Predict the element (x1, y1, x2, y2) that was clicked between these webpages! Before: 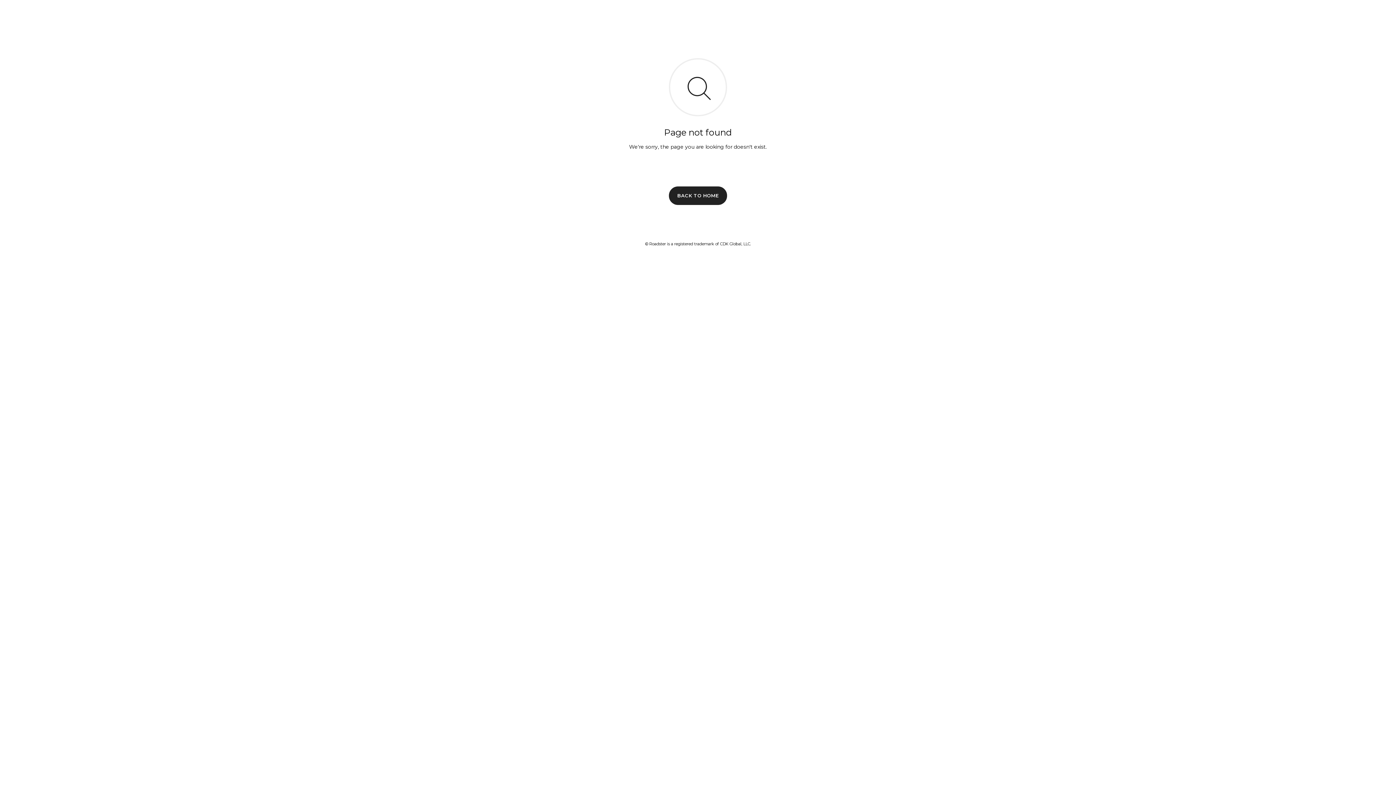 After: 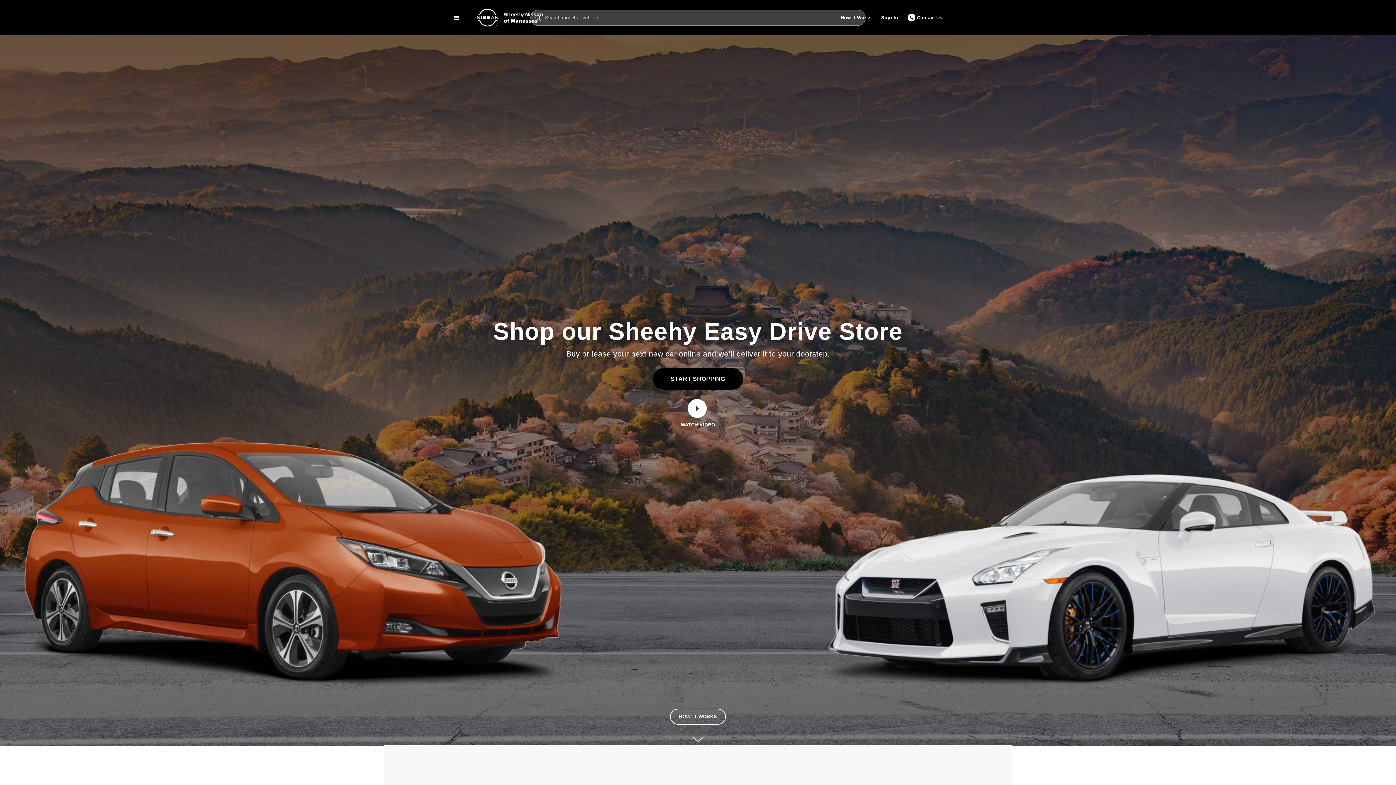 Action: label: BACK TO HOME bbox: (669, 186, 727, 204)